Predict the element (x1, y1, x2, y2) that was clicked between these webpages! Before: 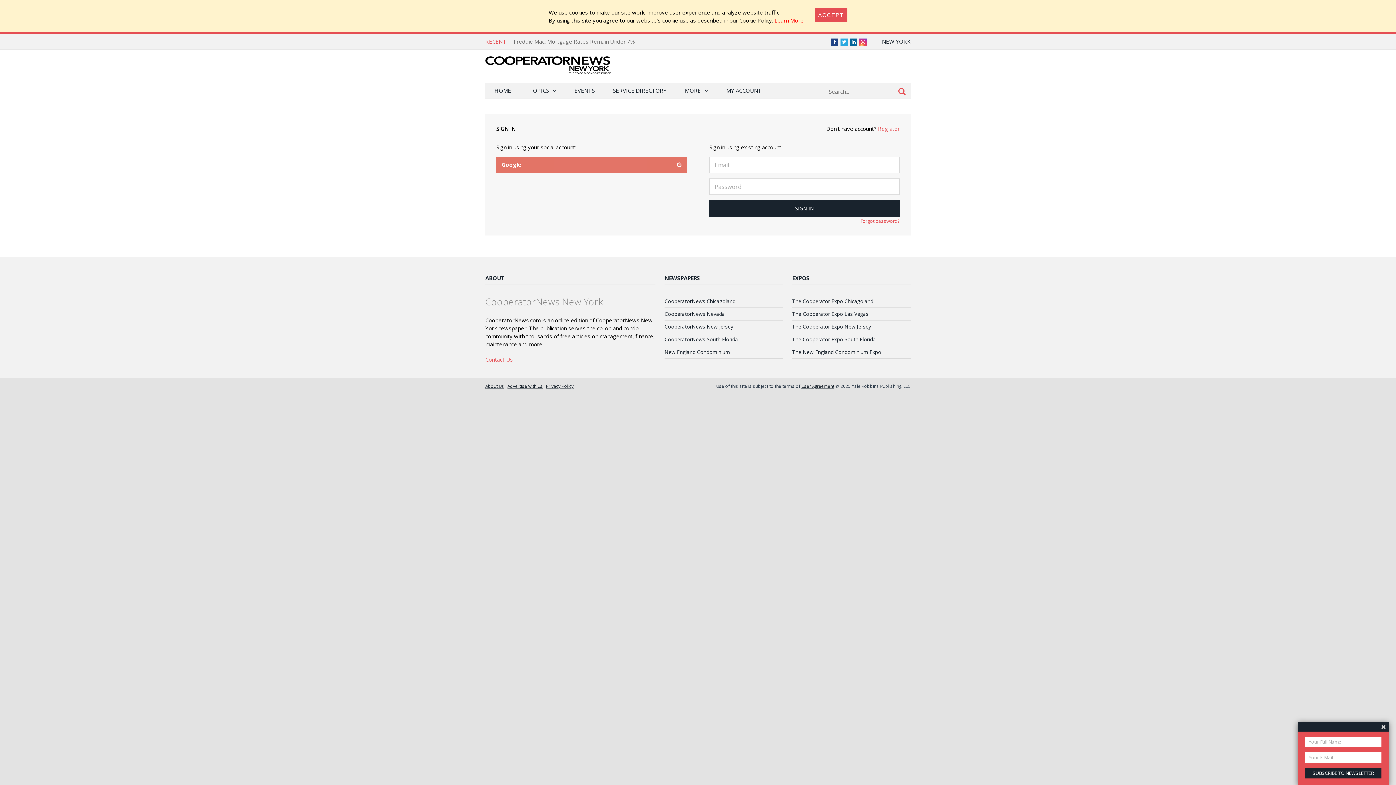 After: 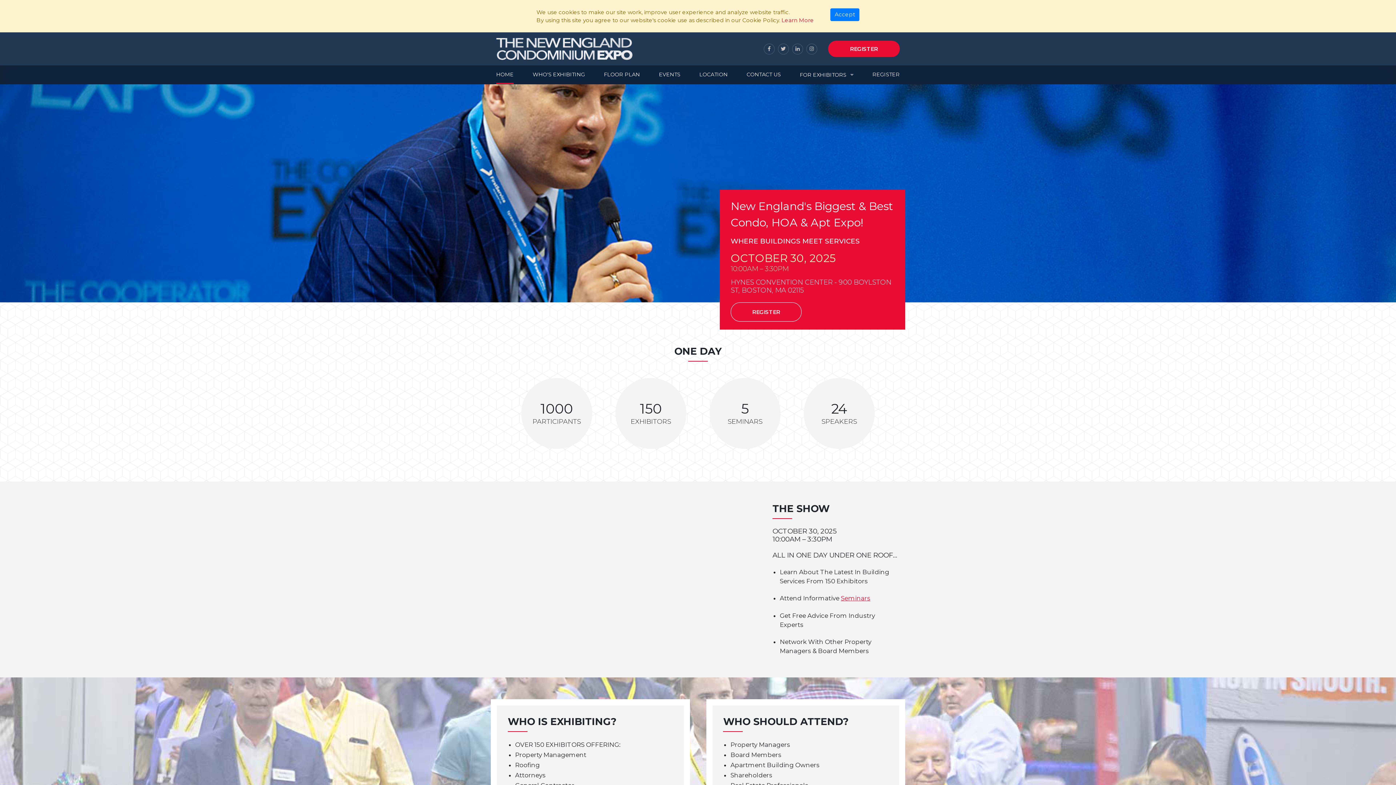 Action: label: The New England Condominium Expo bbox: (792, 348, 881, 355)